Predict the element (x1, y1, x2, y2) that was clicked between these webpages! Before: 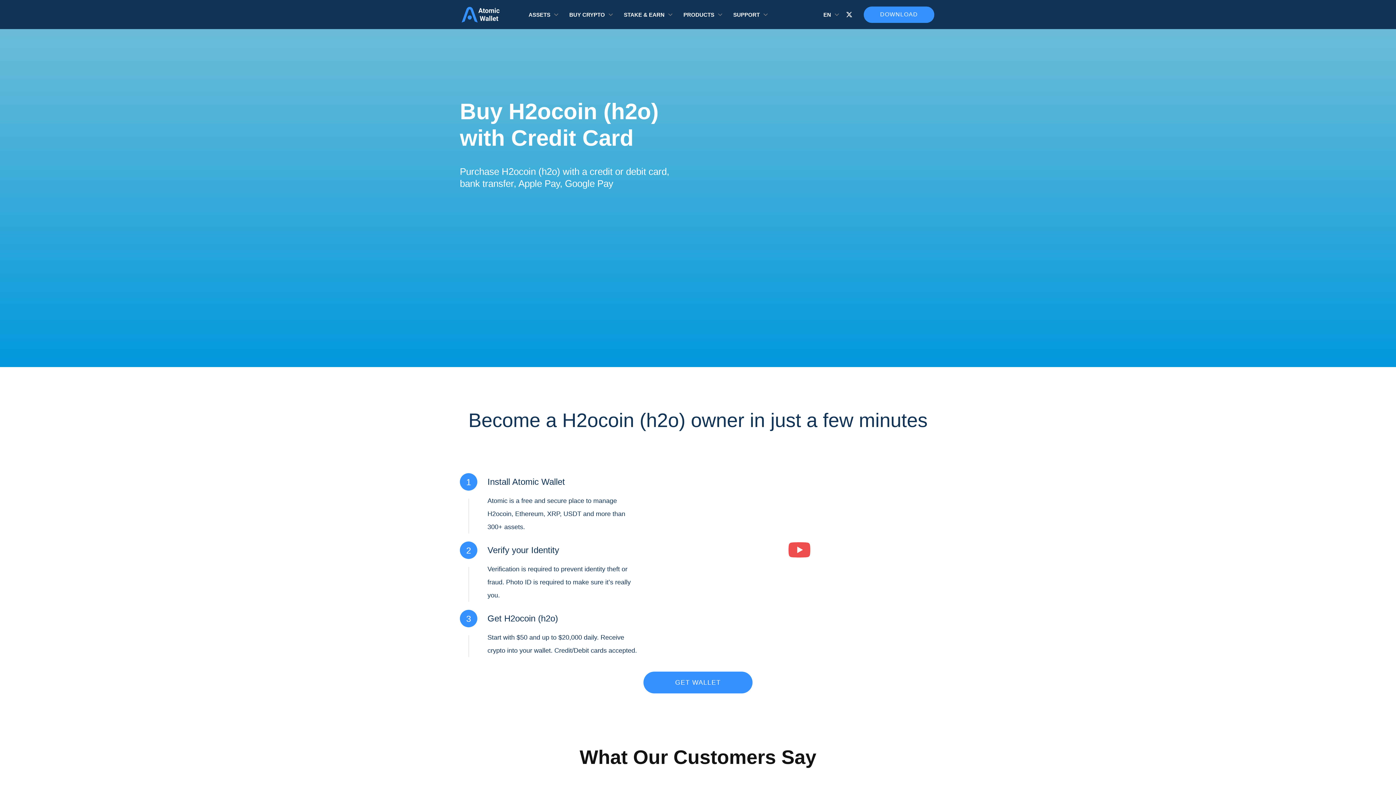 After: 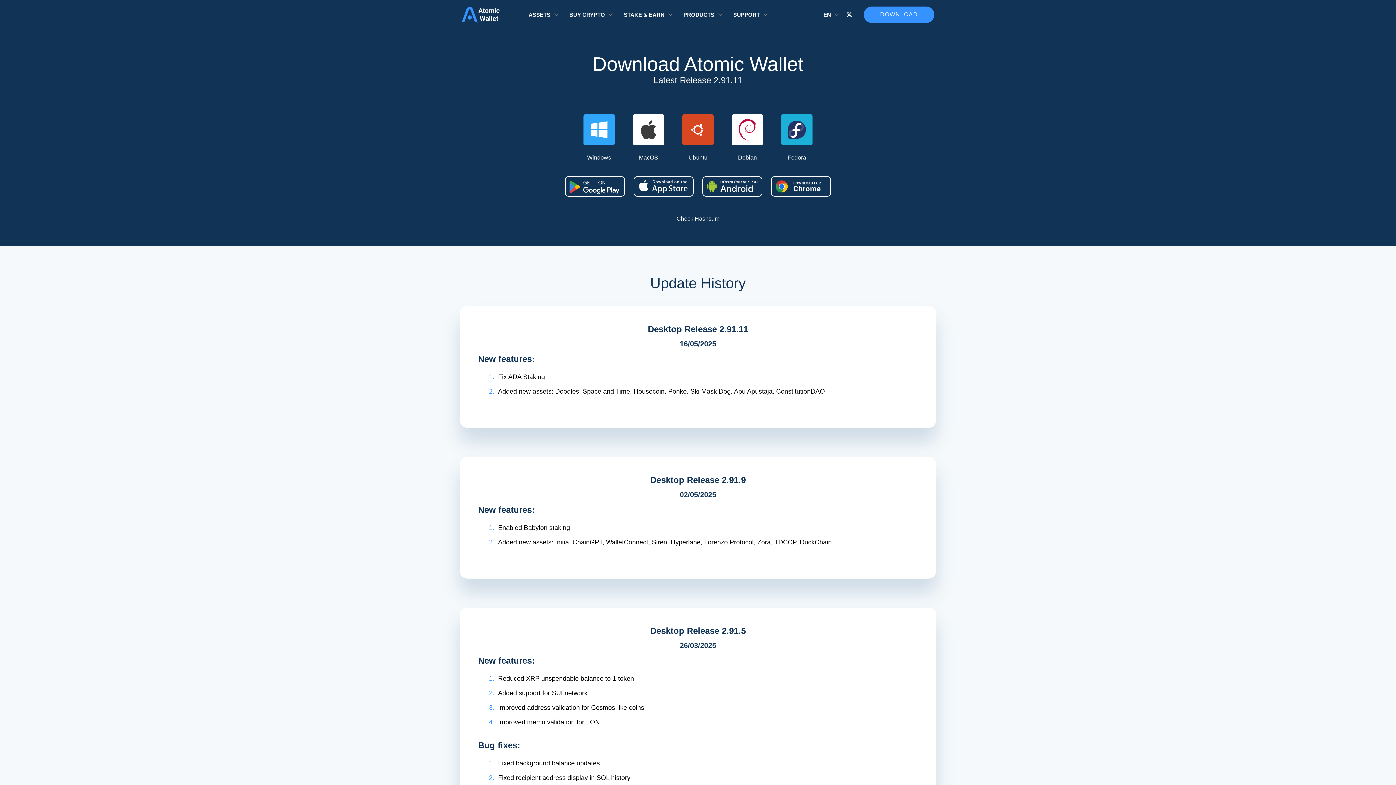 Action: bbox: (864, 6, 934, 22) label: DOWNLOAD